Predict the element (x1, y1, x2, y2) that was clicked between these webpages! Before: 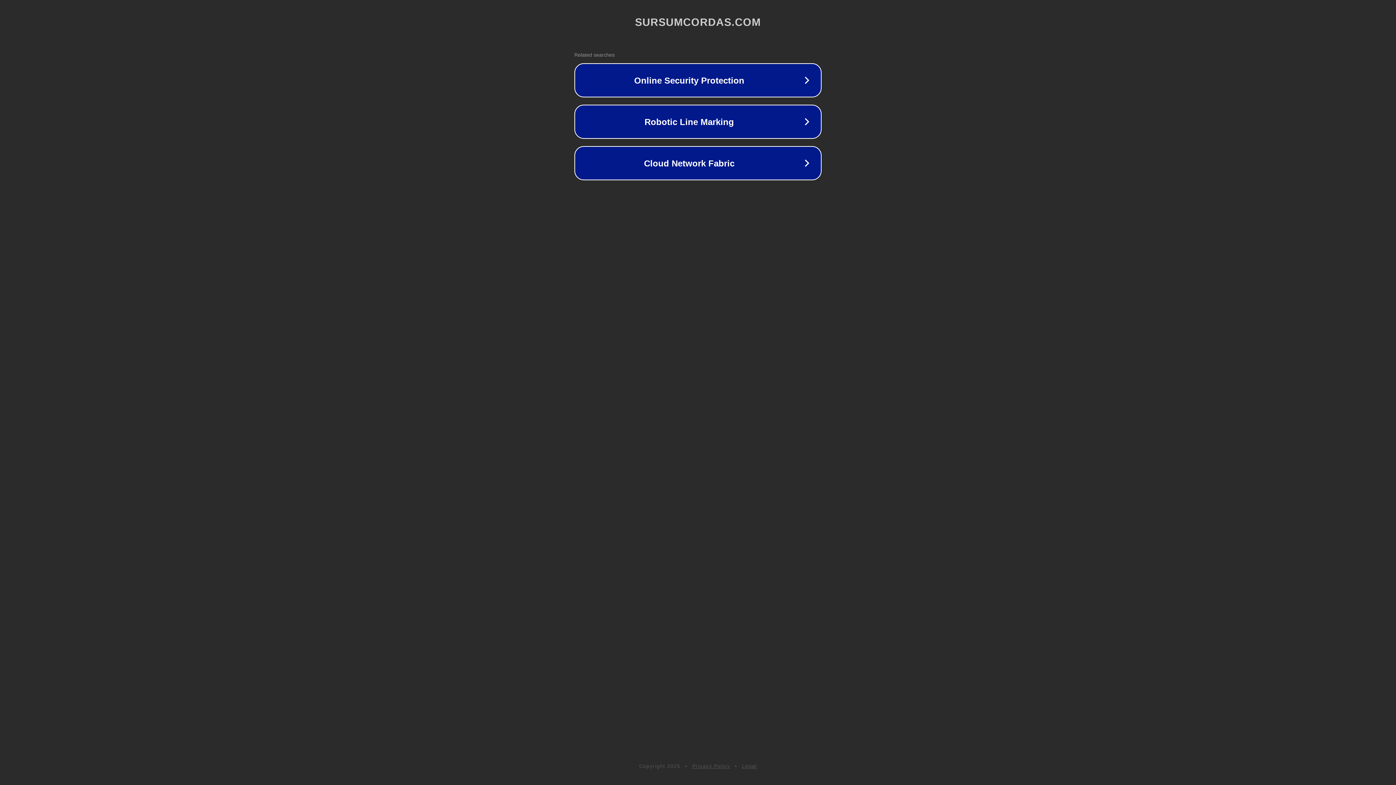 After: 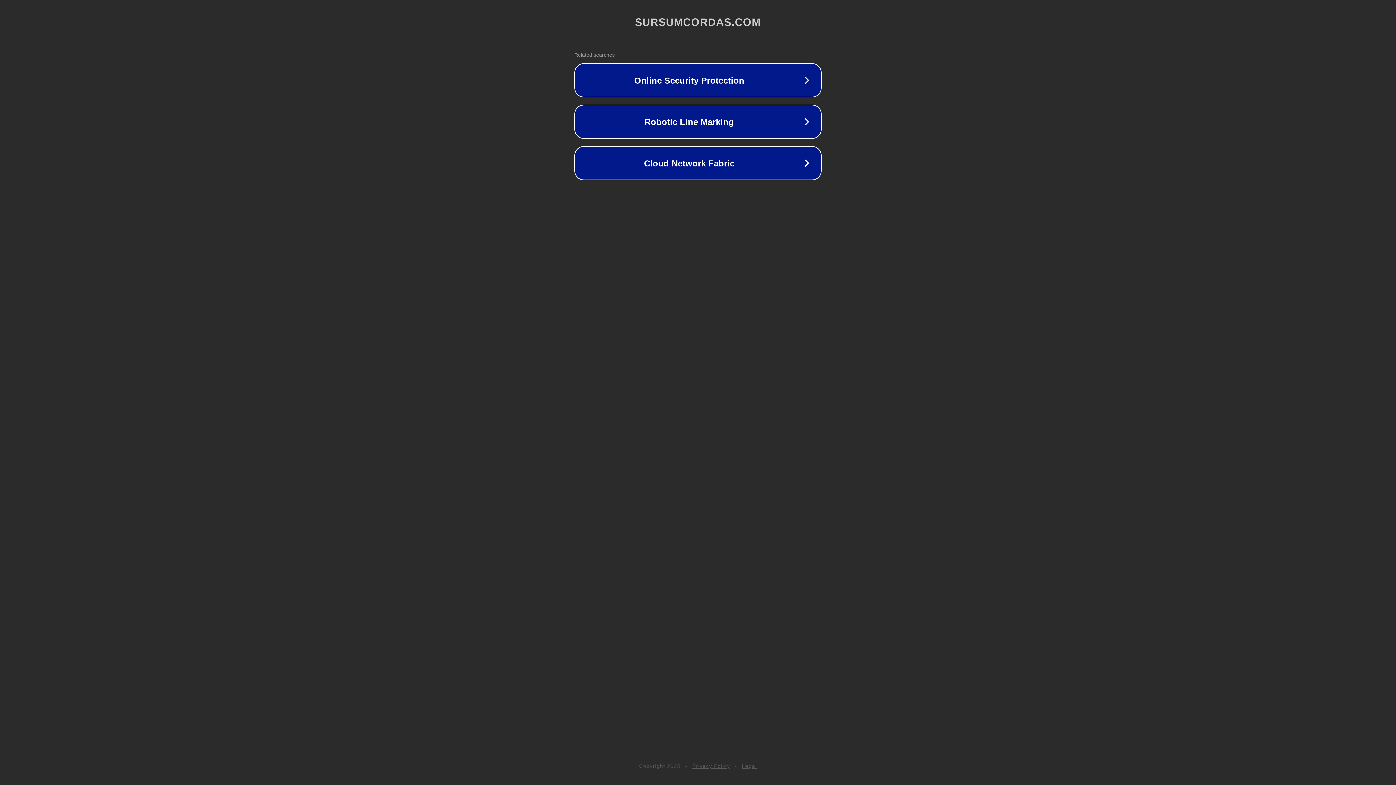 Action: label: Privacy Policy bbox: (692, 763, 730, 769)